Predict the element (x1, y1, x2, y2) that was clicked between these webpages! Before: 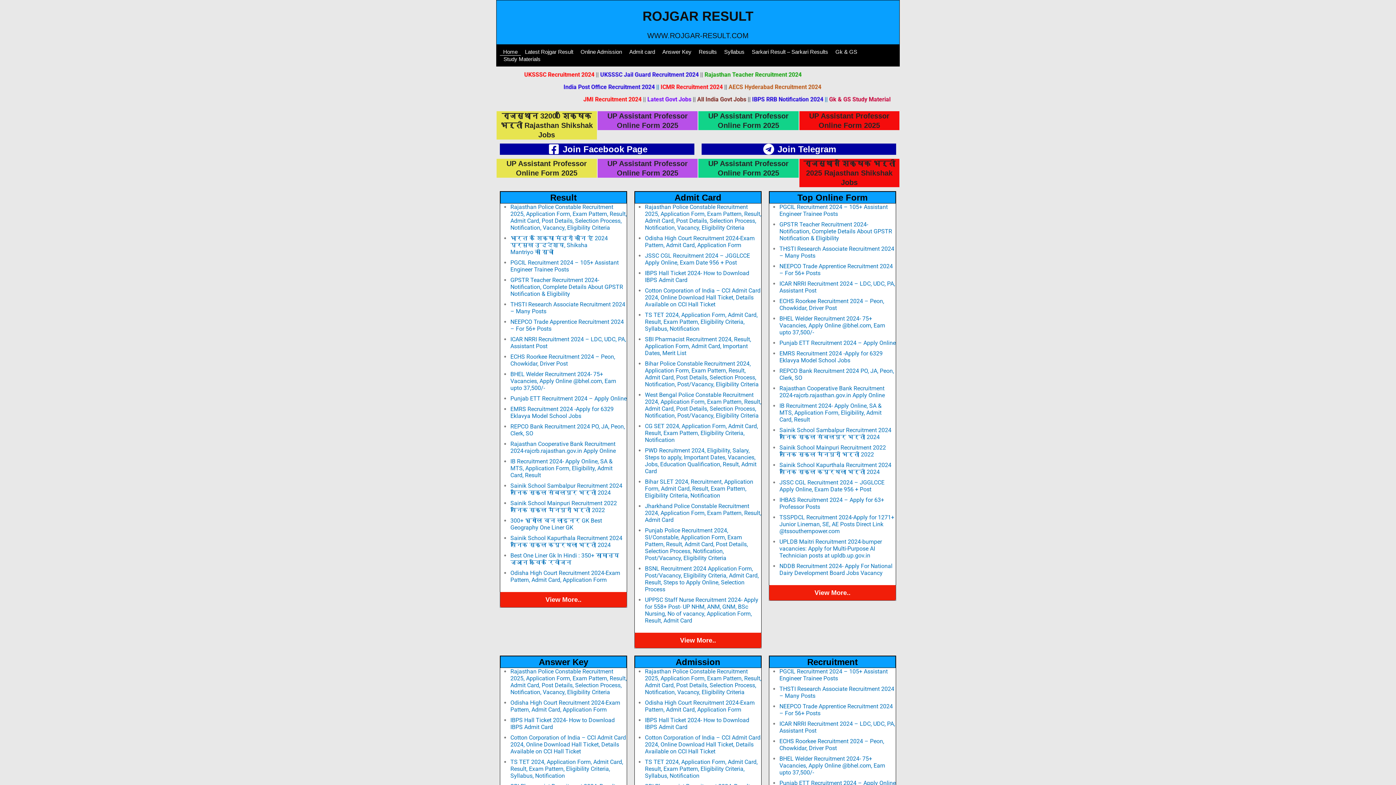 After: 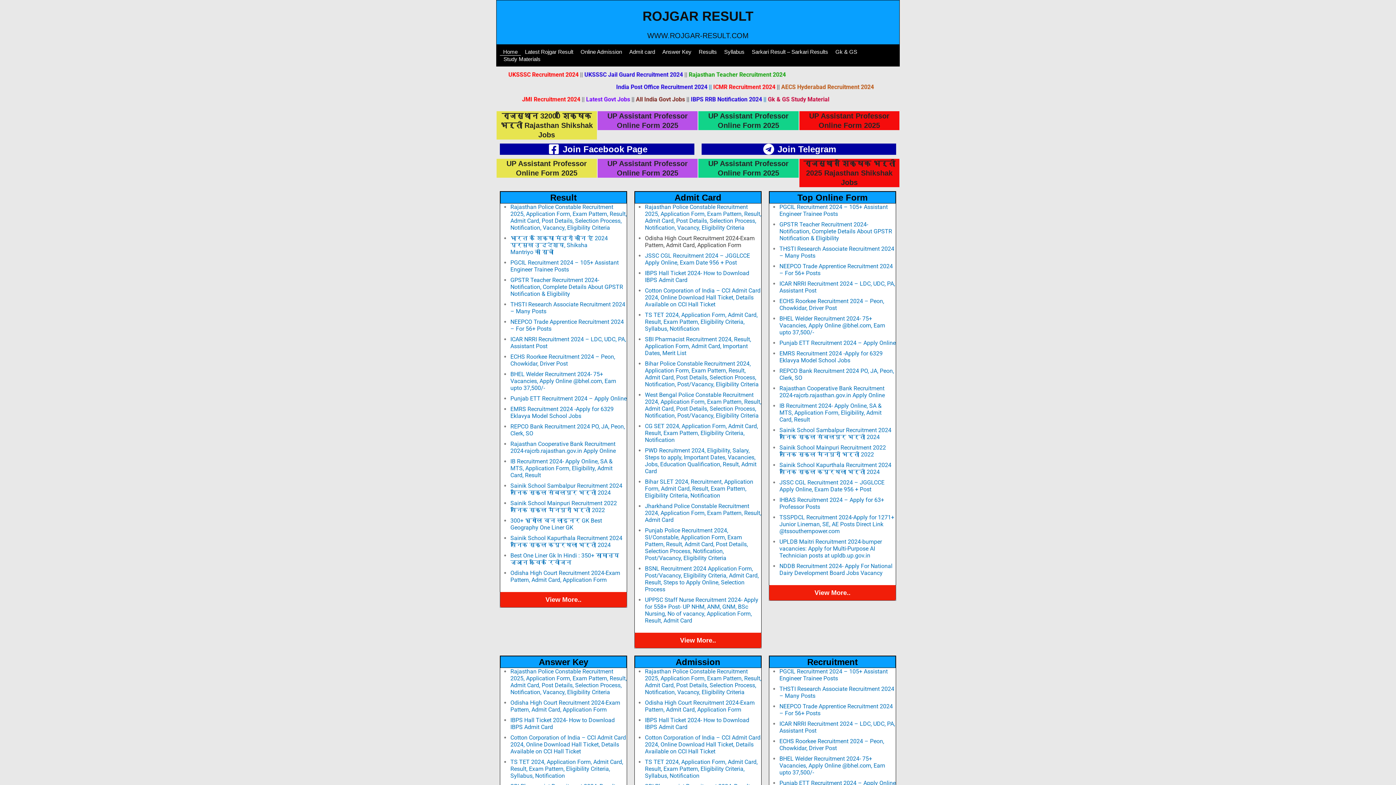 Action: label: Odisha High Court Recruitment 2024-Exam Pattern, Admit Card, Application Form bbox: (645, 234, 754, 248)